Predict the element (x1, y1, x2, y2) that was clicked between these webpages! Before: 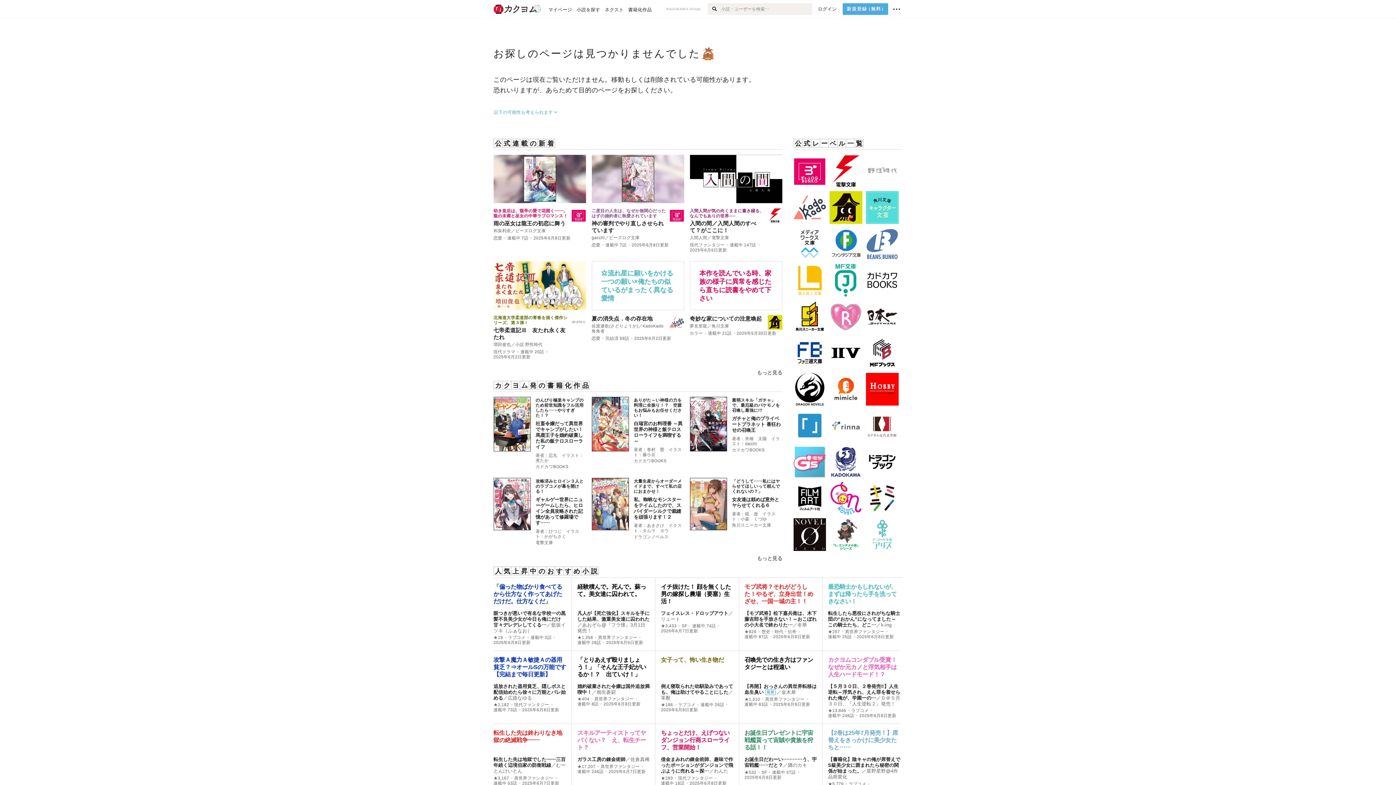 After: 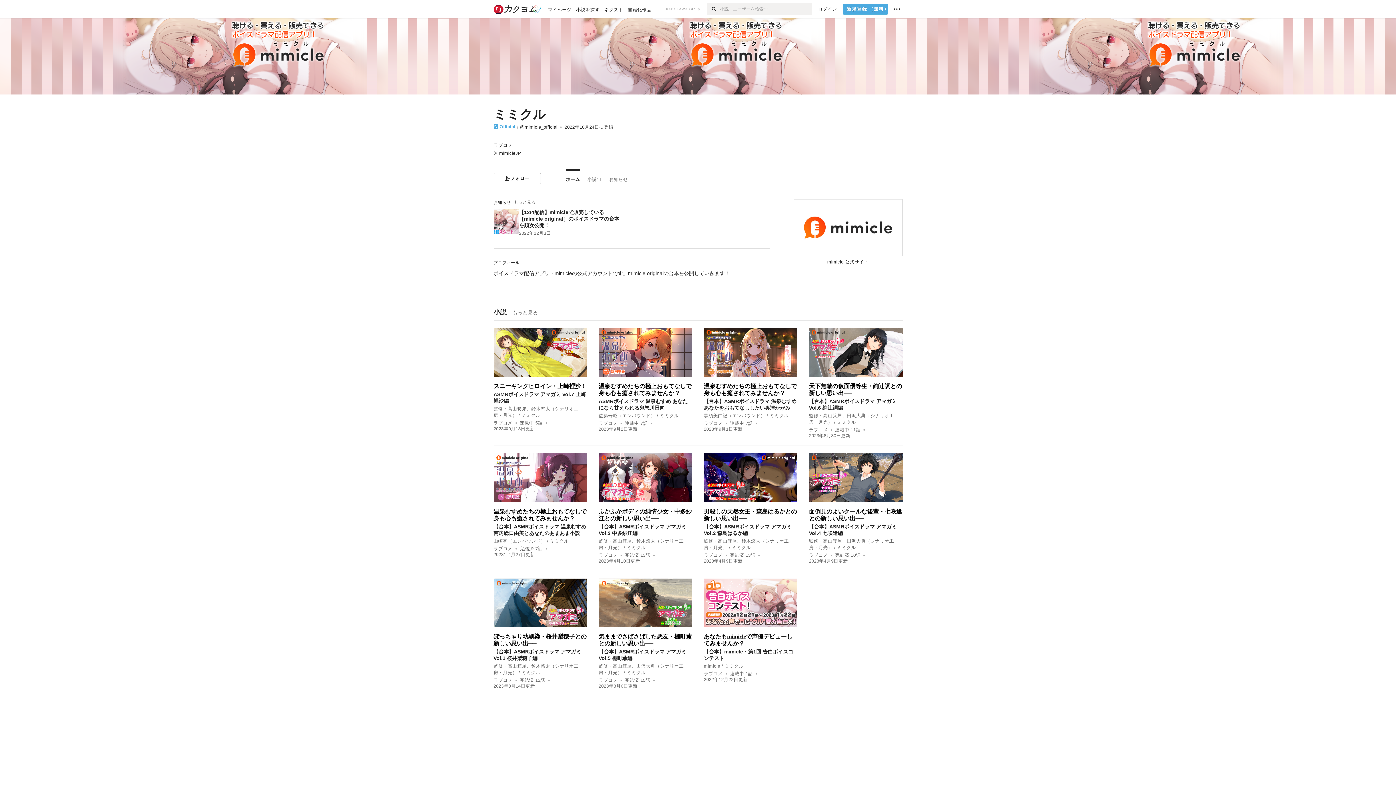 Action: bbox: (829, 374, 862, 380)